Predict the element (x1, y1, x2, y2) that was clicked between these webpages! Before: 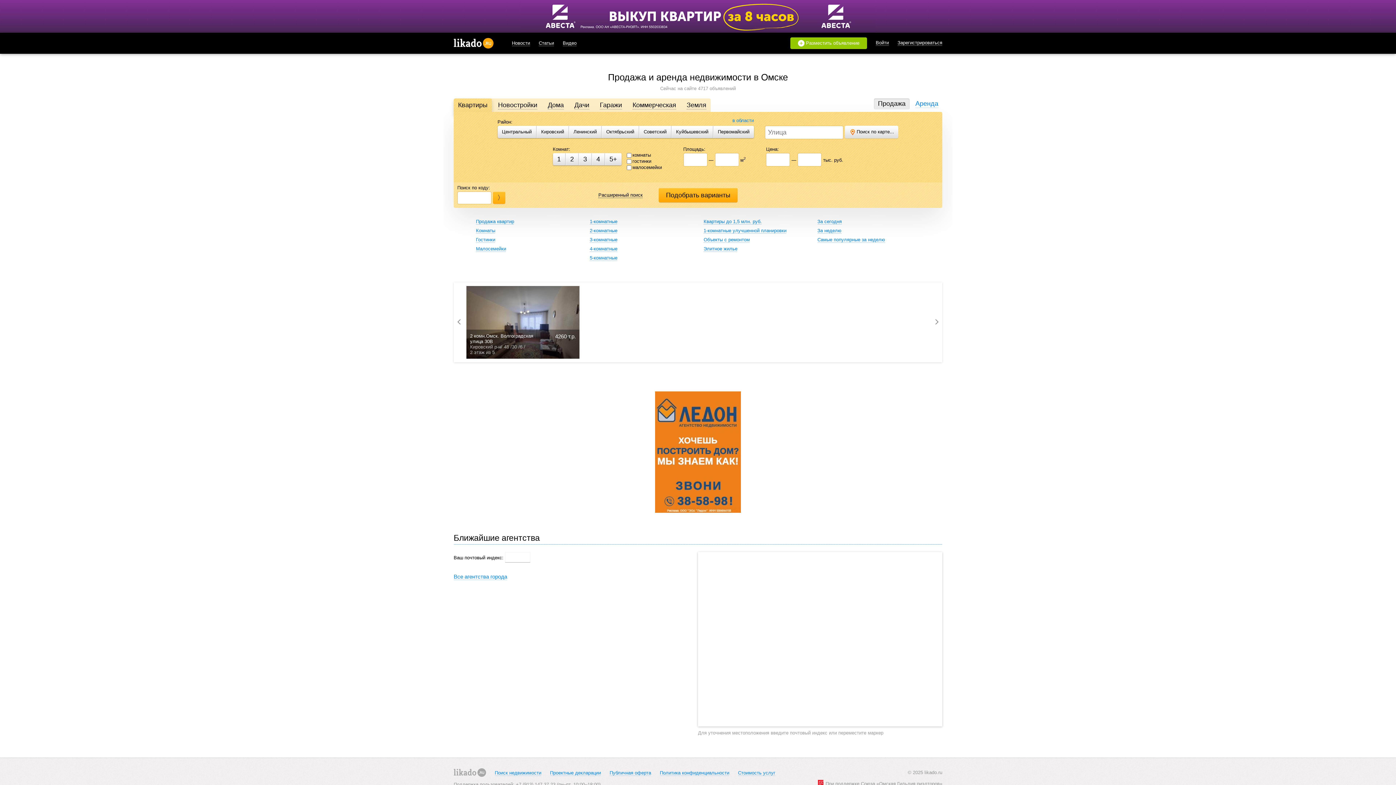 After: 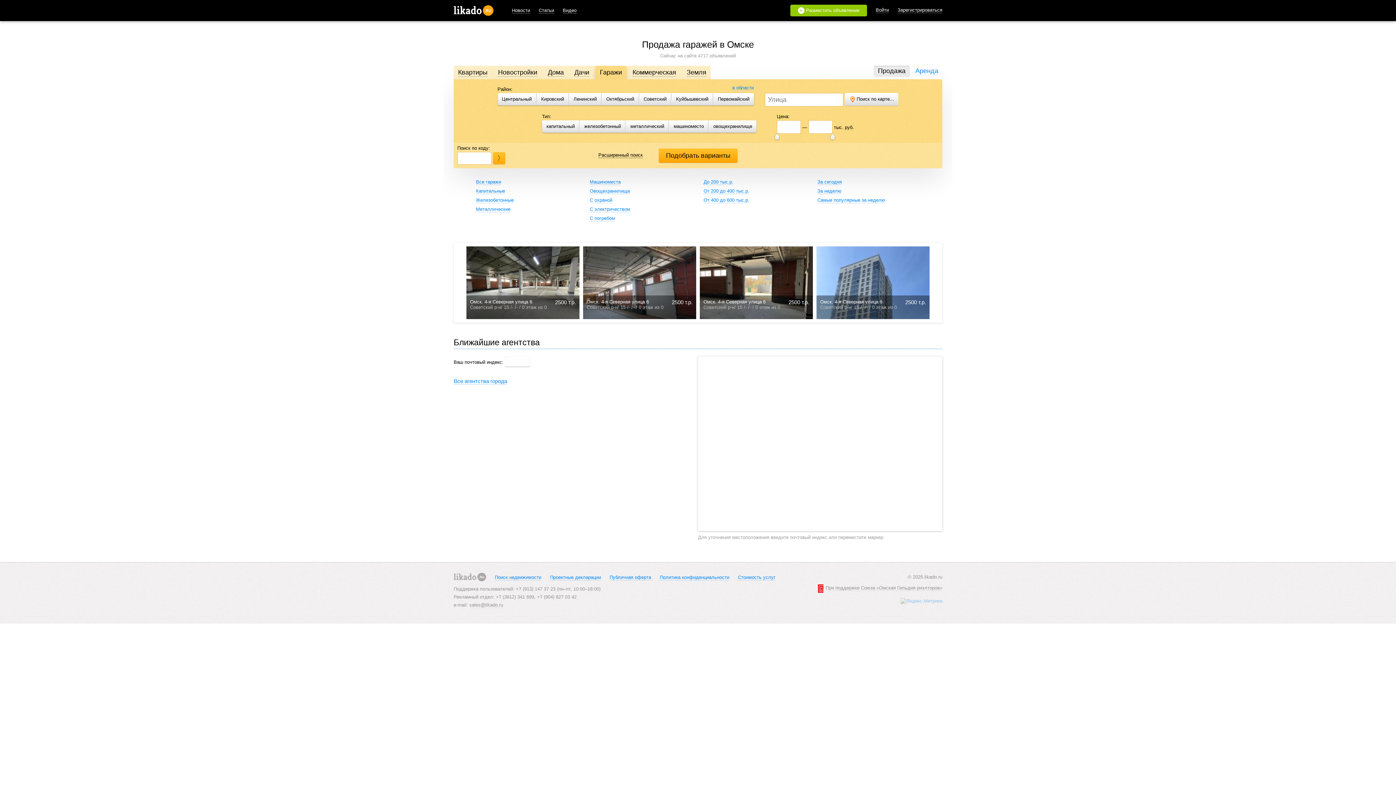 Action: bbox: (595, 98, 626, 112) label: Гаражи